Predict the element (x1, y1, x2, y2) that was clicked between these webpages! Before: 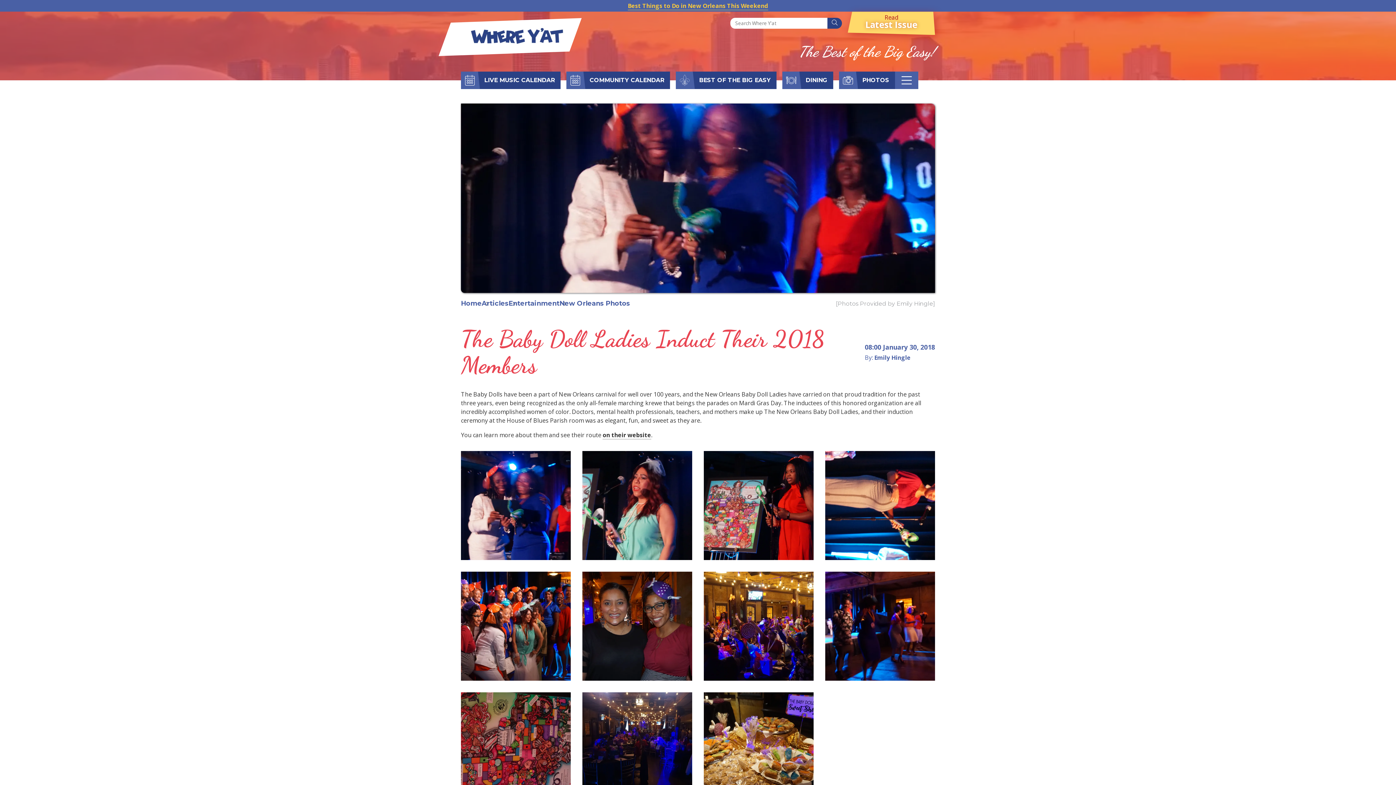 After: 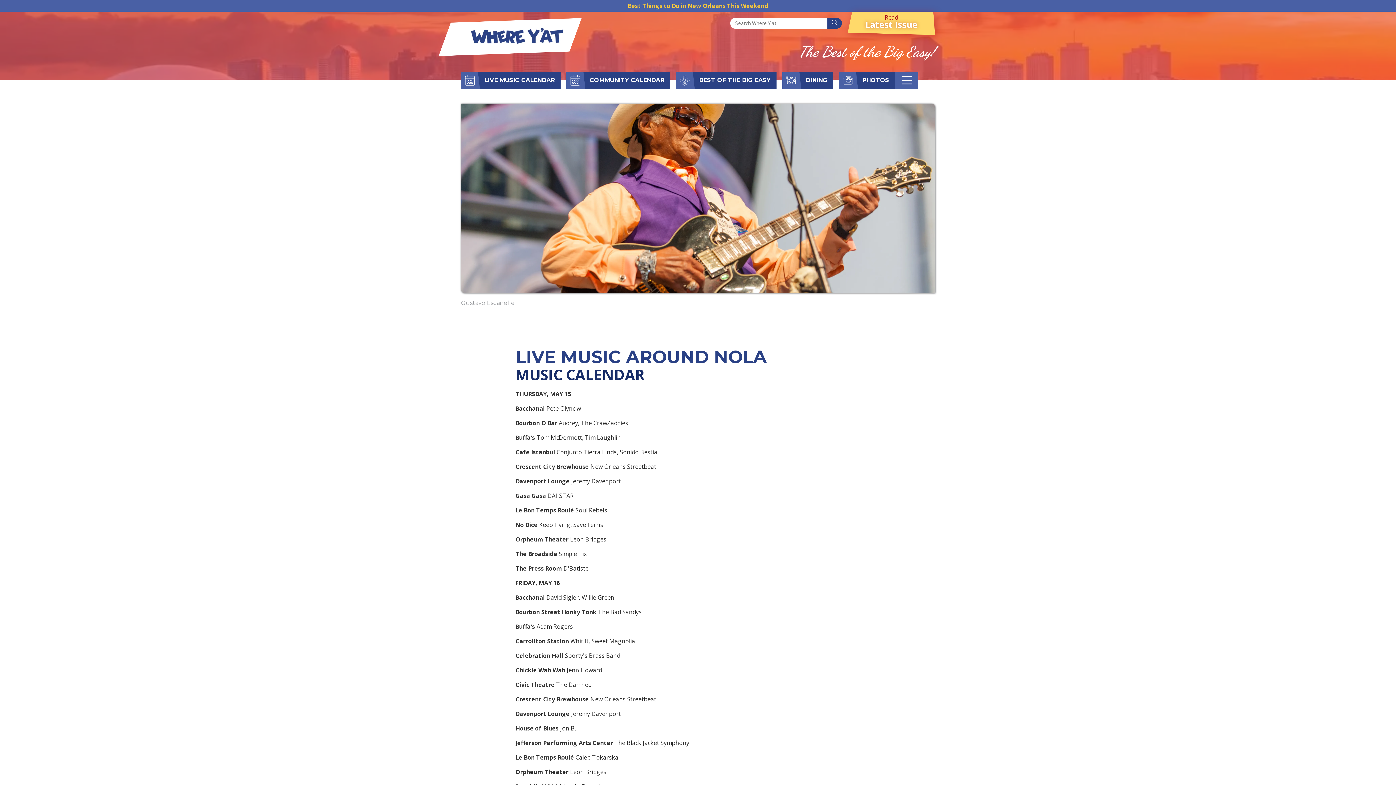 Action: bbox: (478, 71, 560, 88) label: LIVE MUSIC CALENDAR